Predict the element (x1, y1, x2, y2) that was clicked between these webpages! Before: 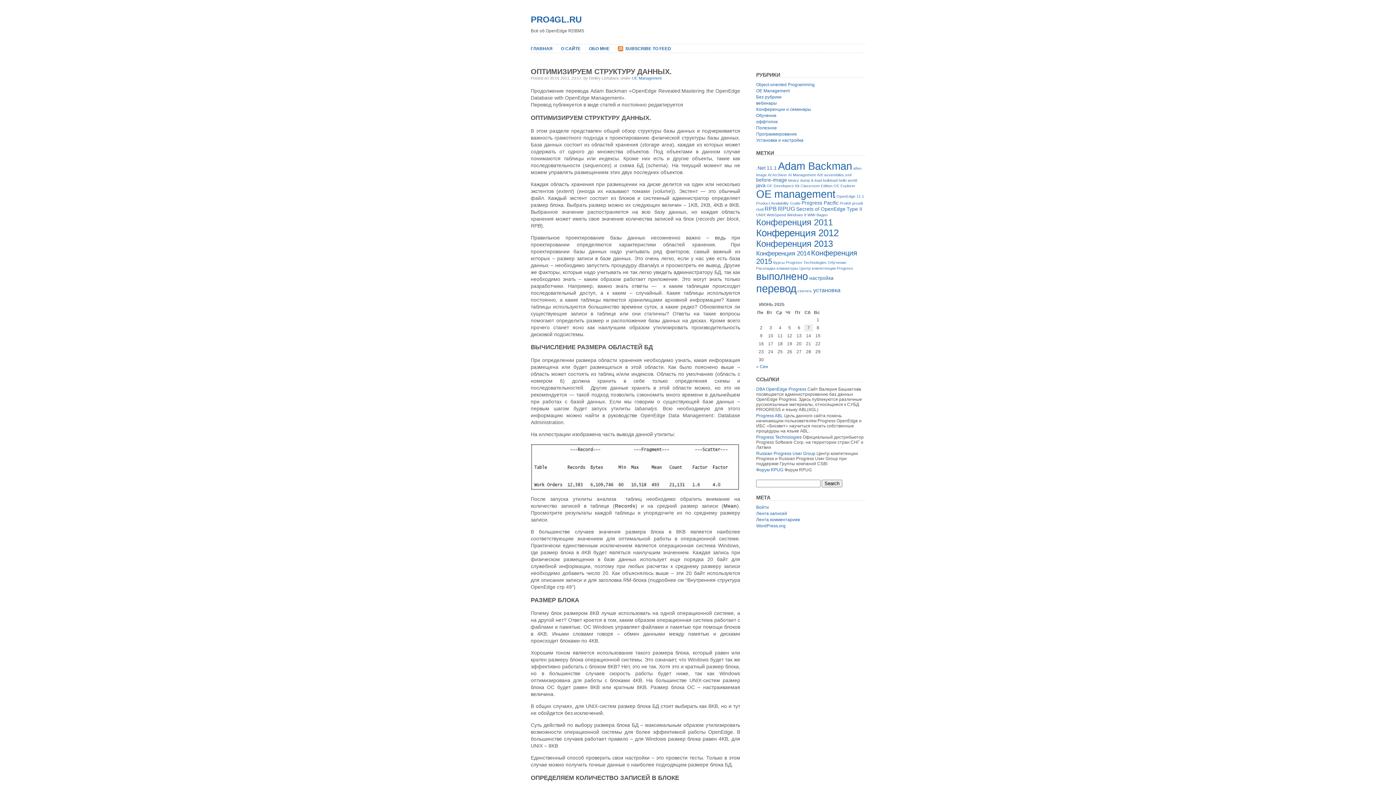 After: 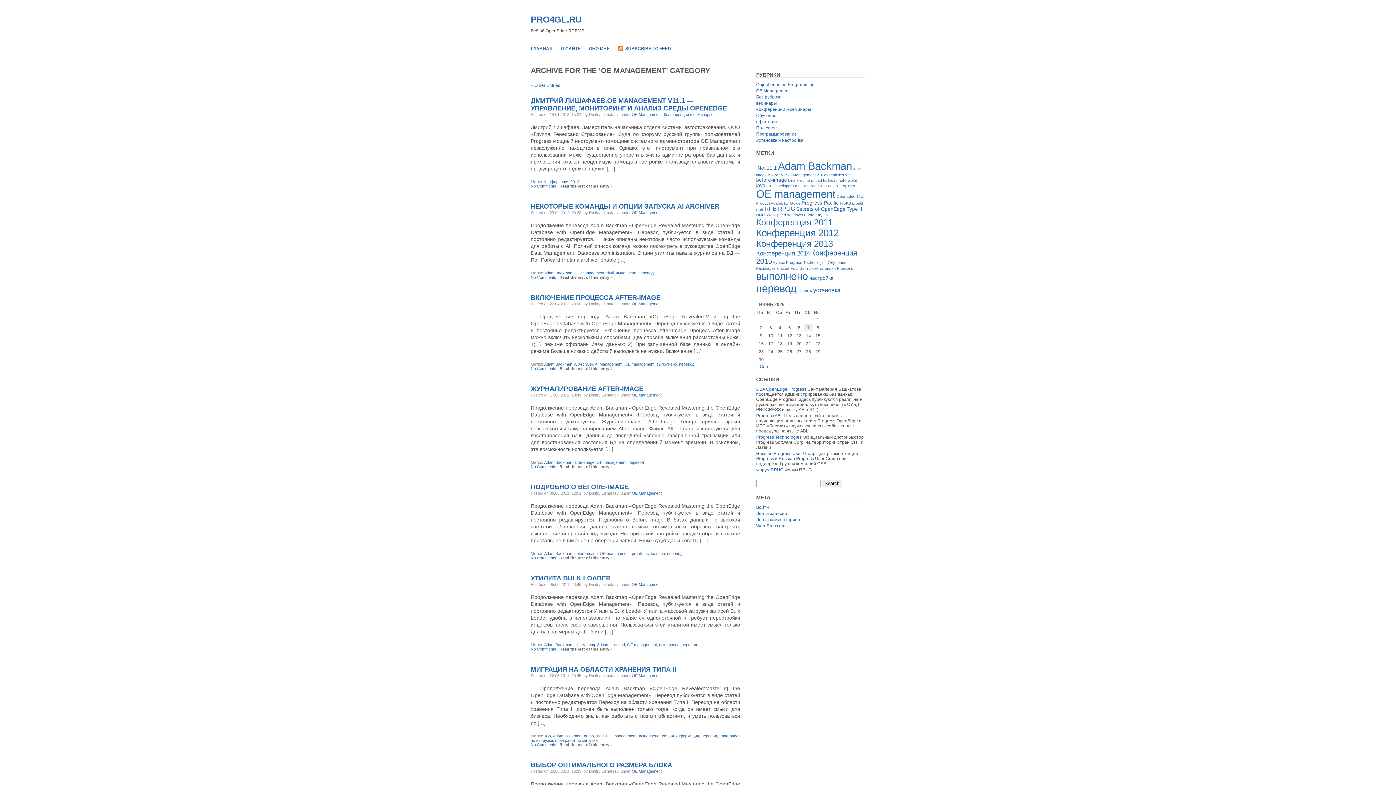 Action: bbox: (632, 76, 661, 80) label: OE Management